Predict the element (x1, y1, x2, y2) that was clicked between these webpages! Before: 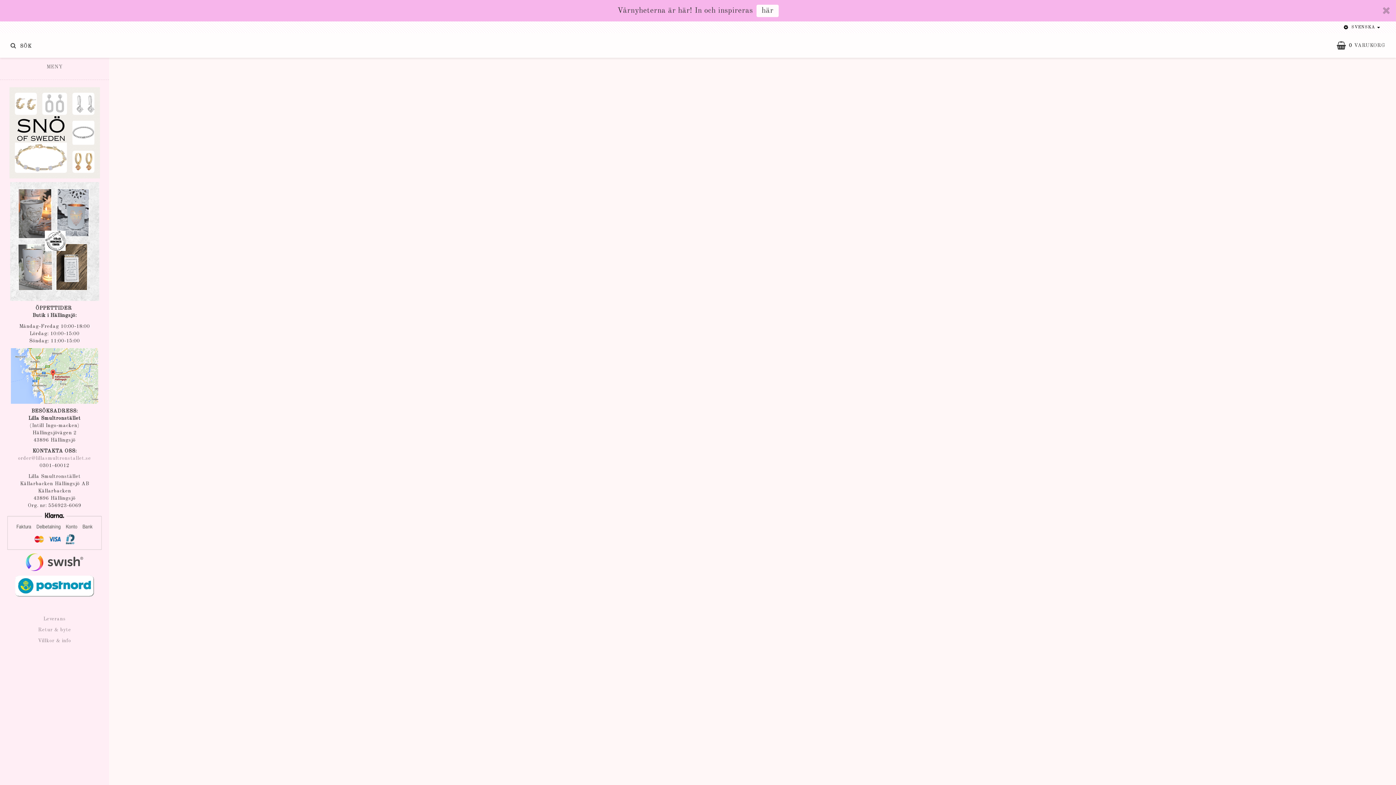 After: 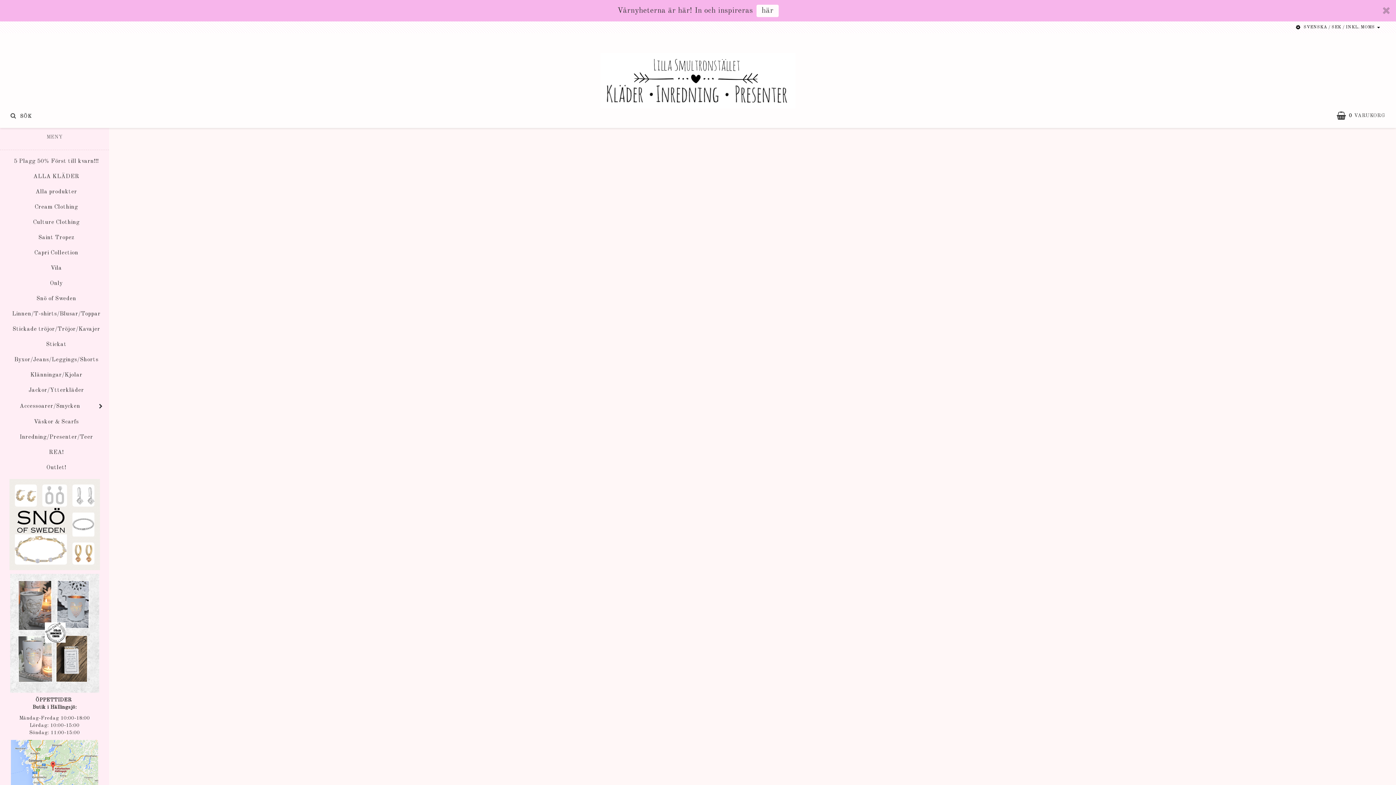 Action: bbox: (43, 615, 65, 622) label: Leverans